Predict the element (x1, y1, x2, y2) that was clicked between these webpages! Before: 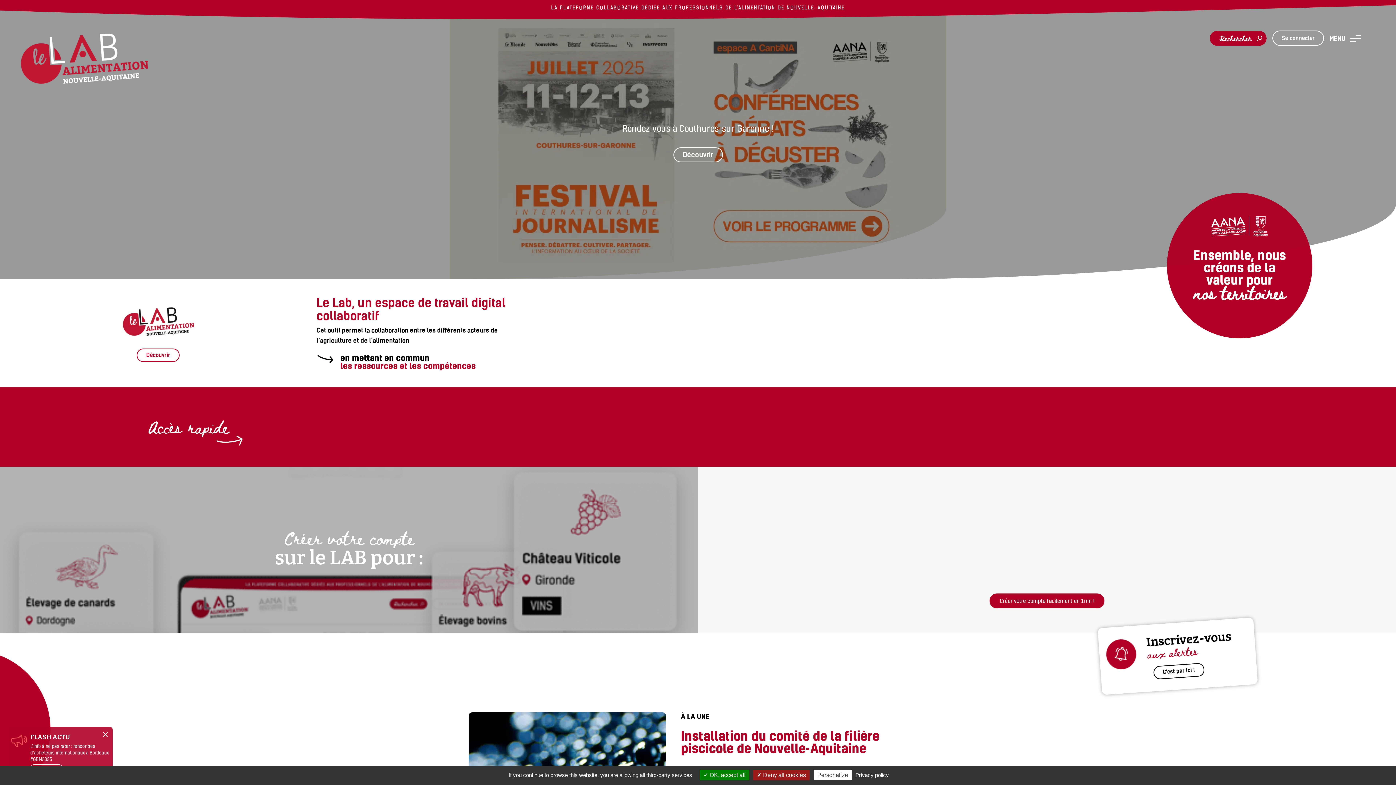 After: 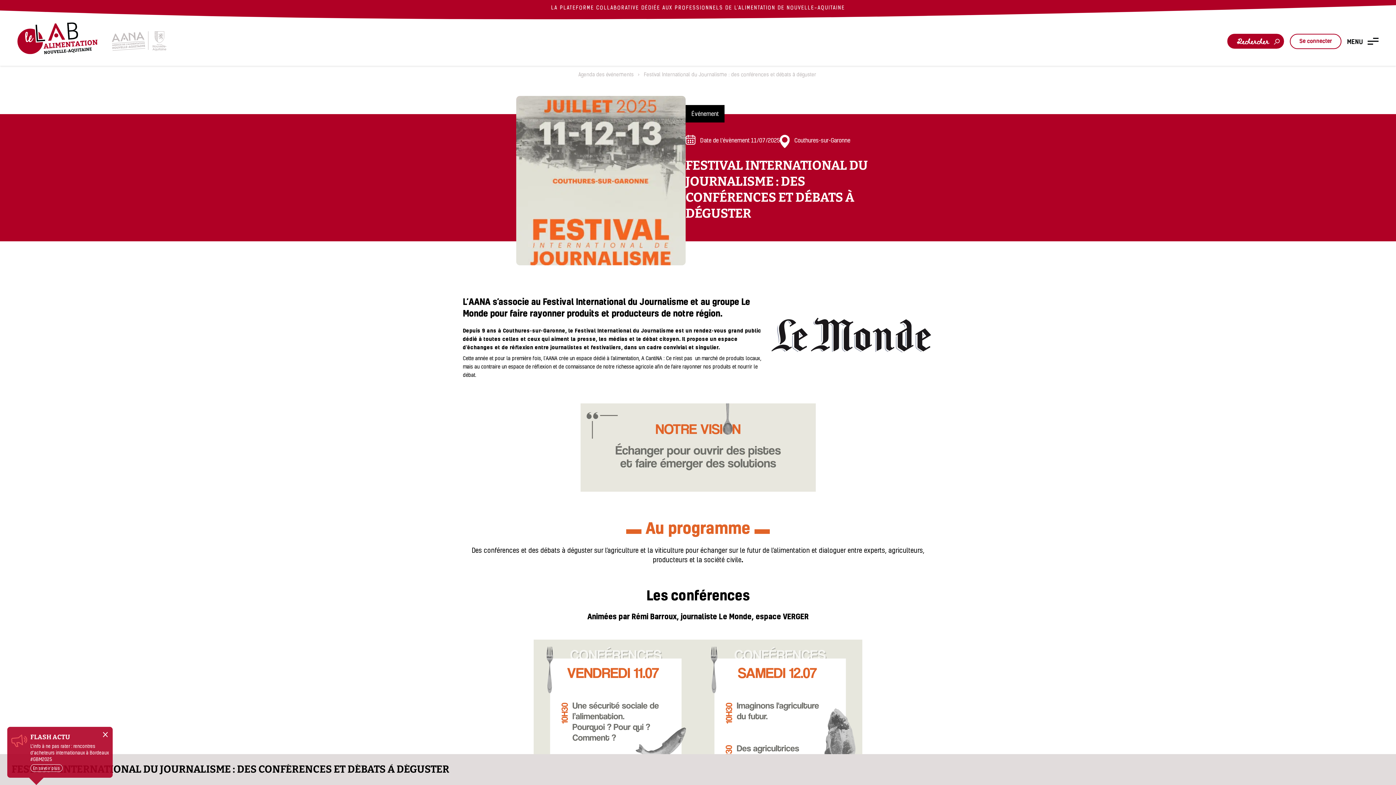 Action: bbox: (622, 121, 773, 135) label: Vidéo